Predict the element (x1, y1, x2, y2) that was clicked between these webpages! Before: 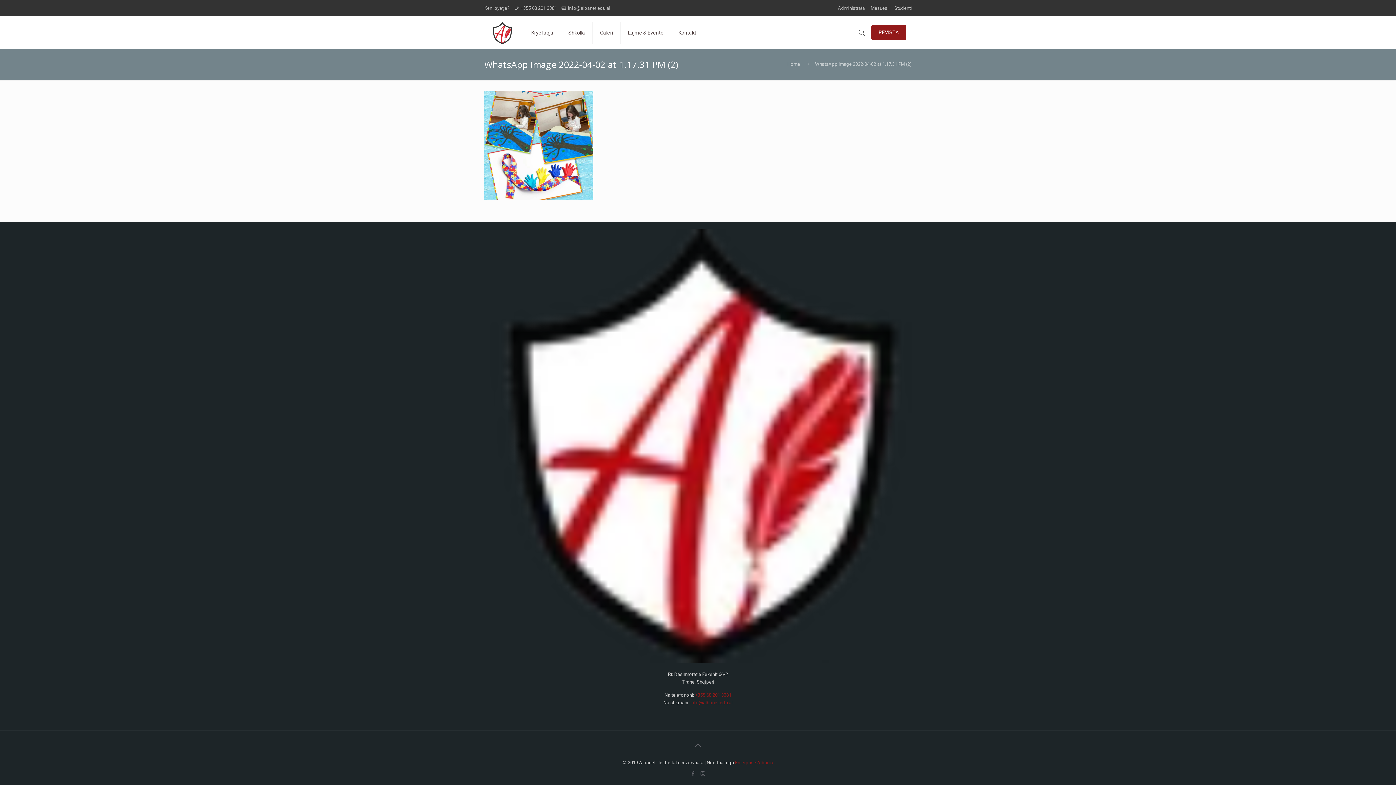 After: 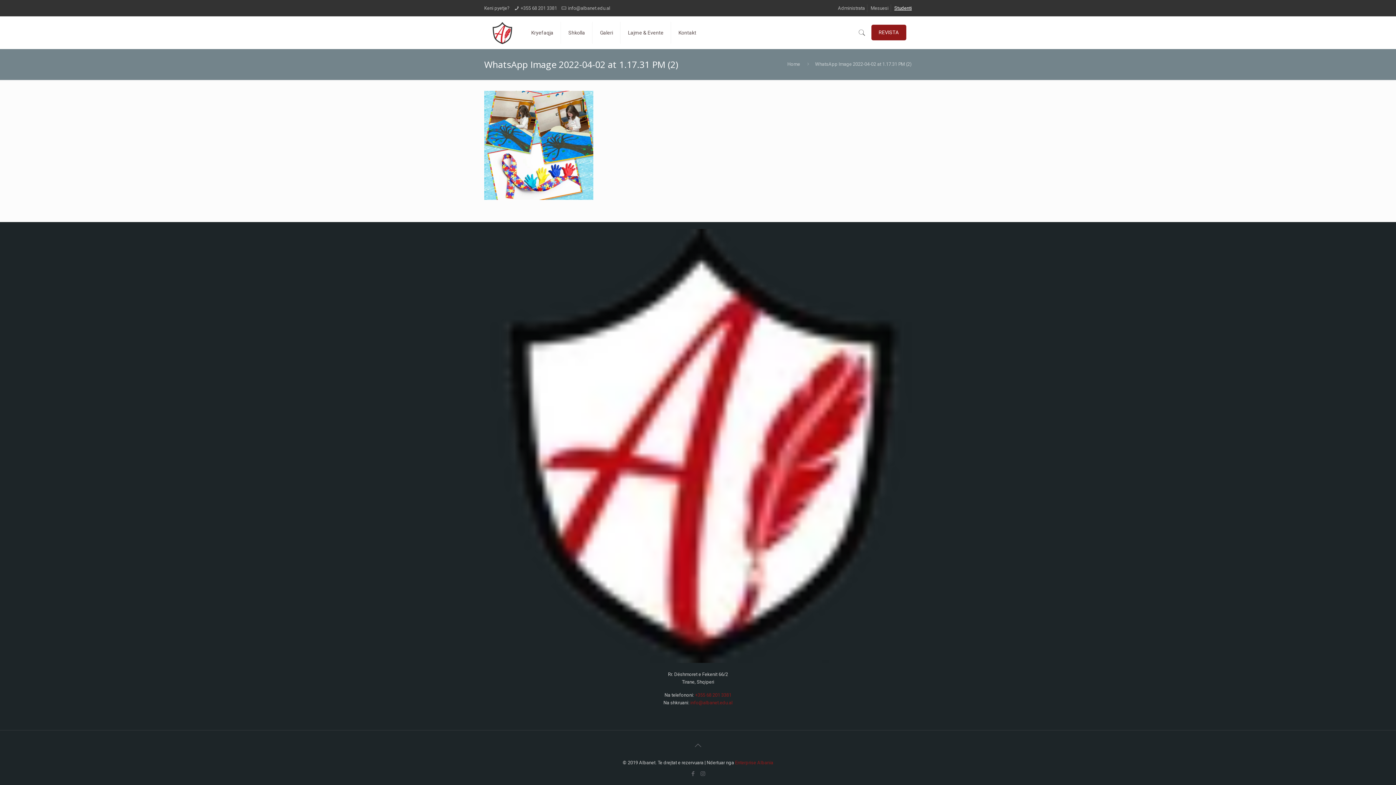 Action: label: Studenti bbox: (894, 5, 912, 10)